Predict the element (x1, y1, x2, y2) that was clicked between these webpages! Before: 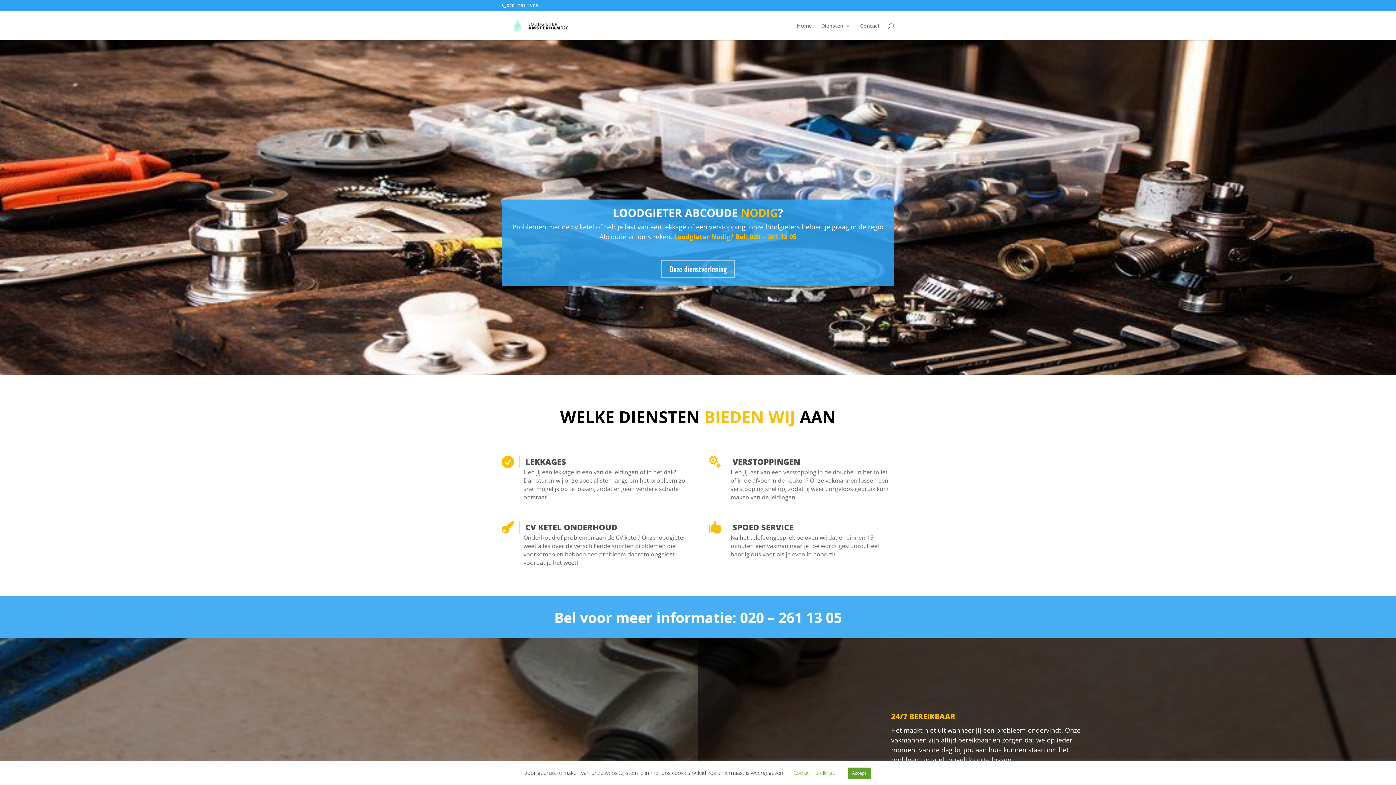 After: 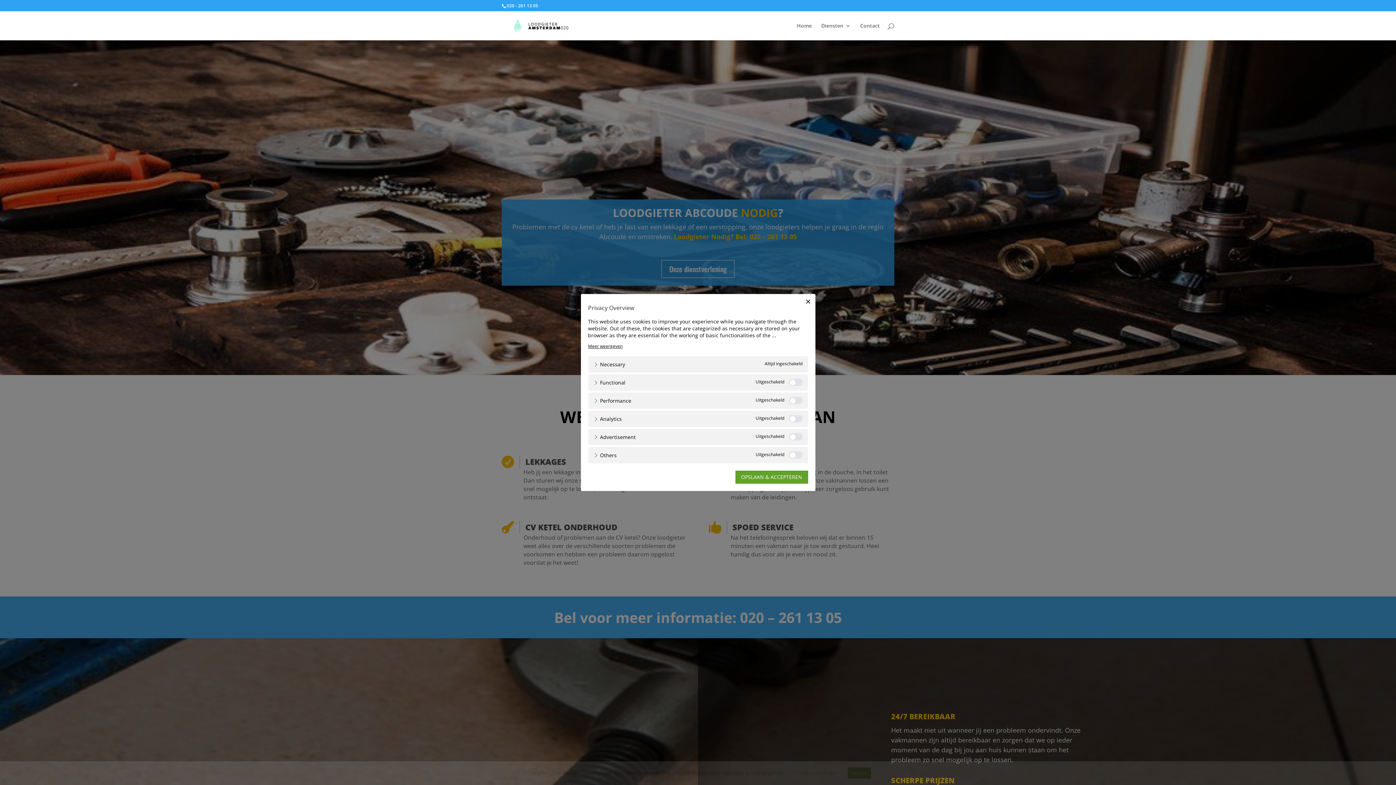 Action: label: Cookie instellingen bbox: (793, 769, 838, 776)